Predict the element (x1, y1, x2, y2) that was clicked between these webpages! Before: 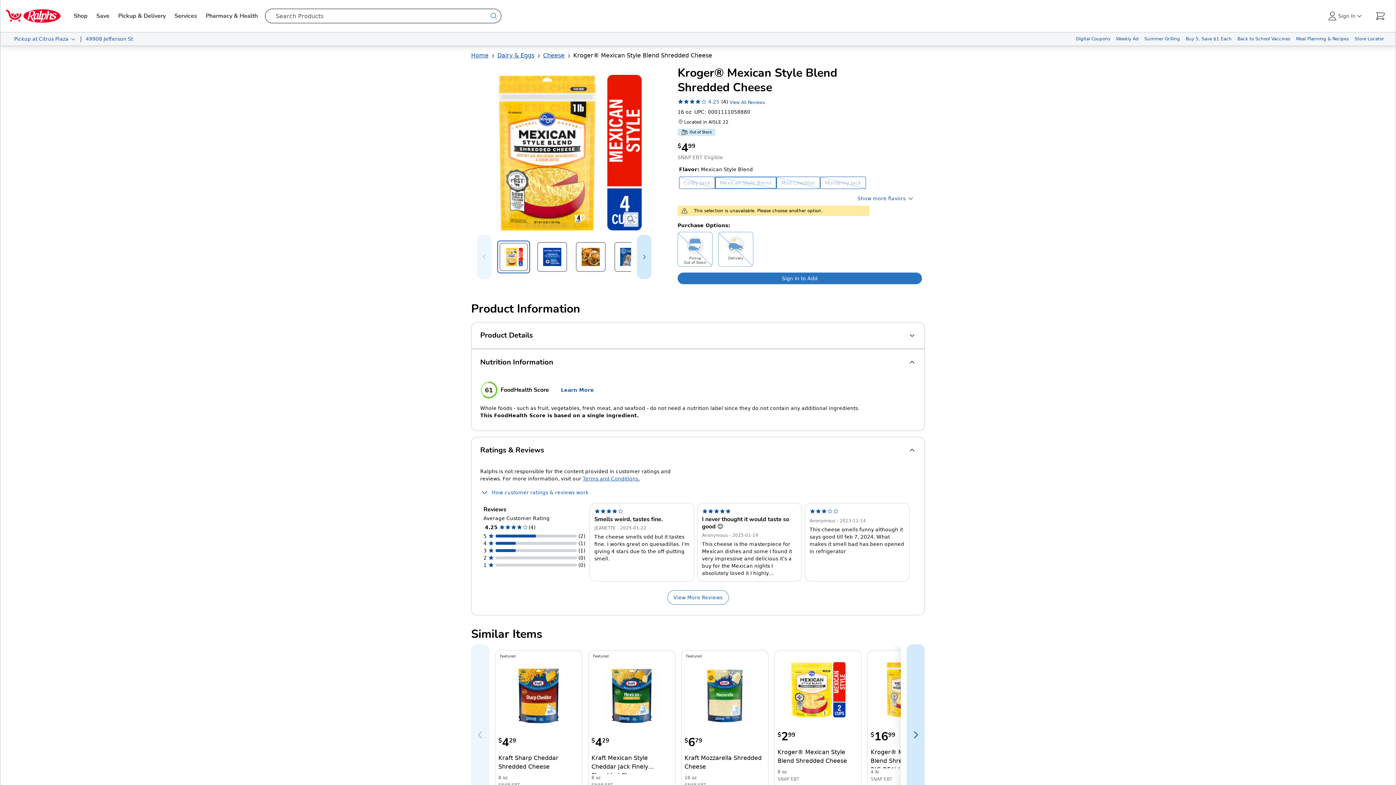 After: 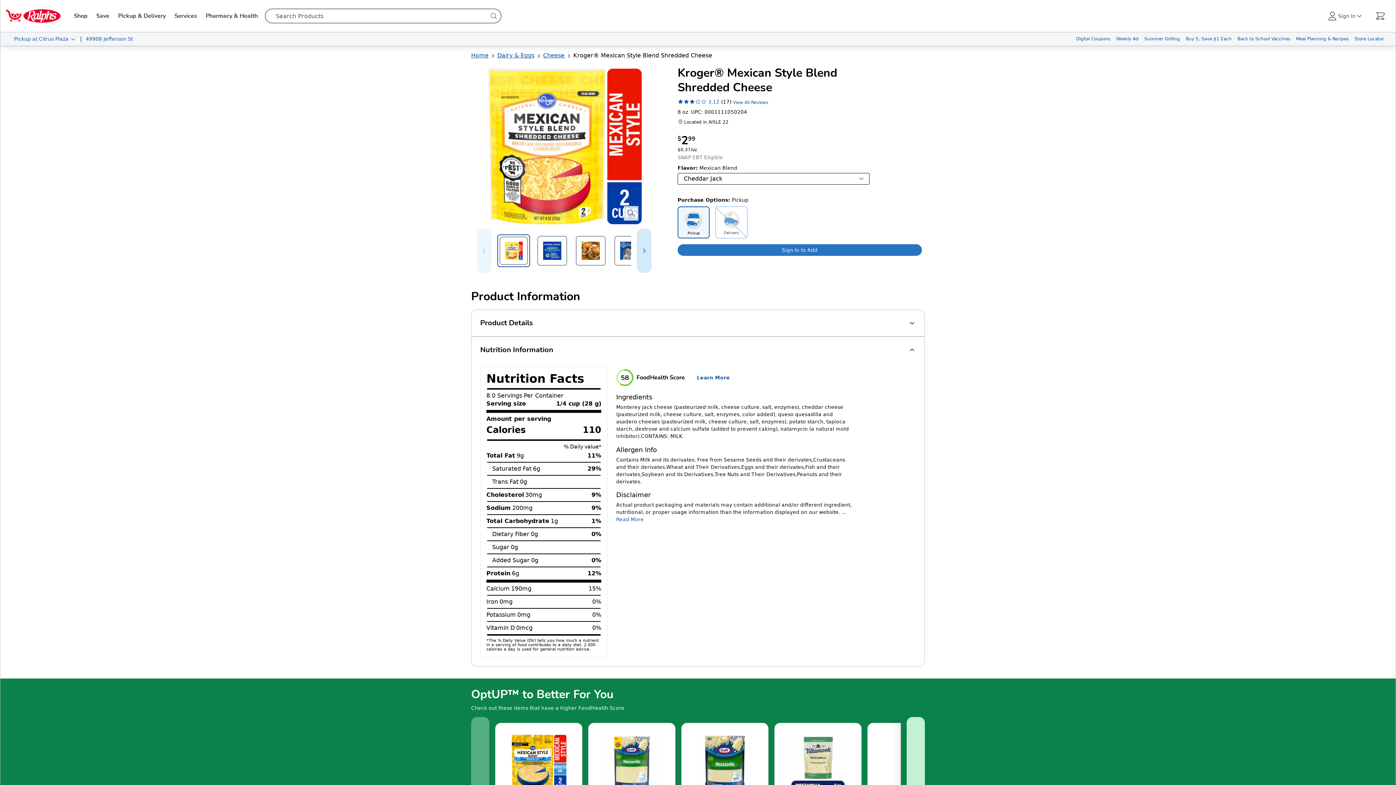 Action: label: Kroger® Mexican Style Blend Shredded Cheese bbox: (790, 662, 845, 717)